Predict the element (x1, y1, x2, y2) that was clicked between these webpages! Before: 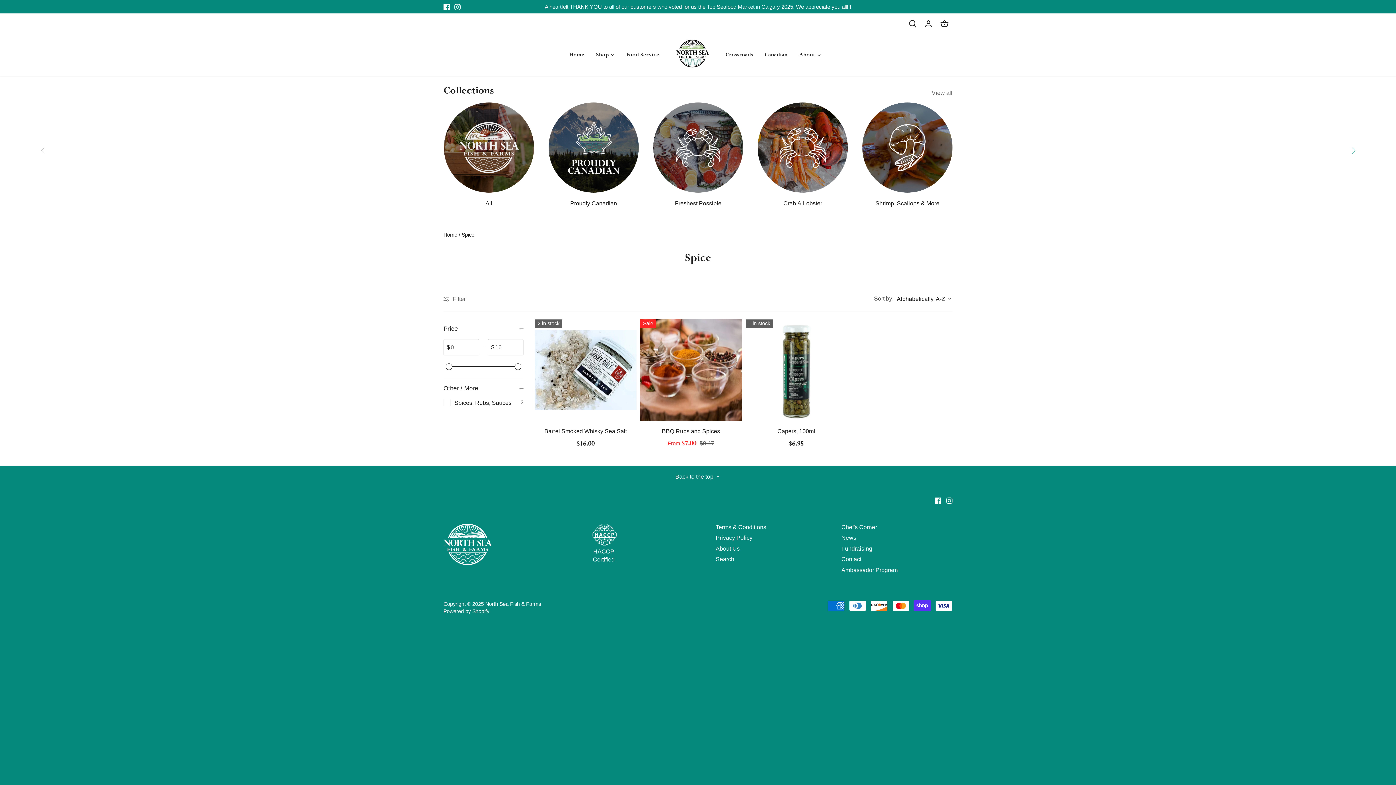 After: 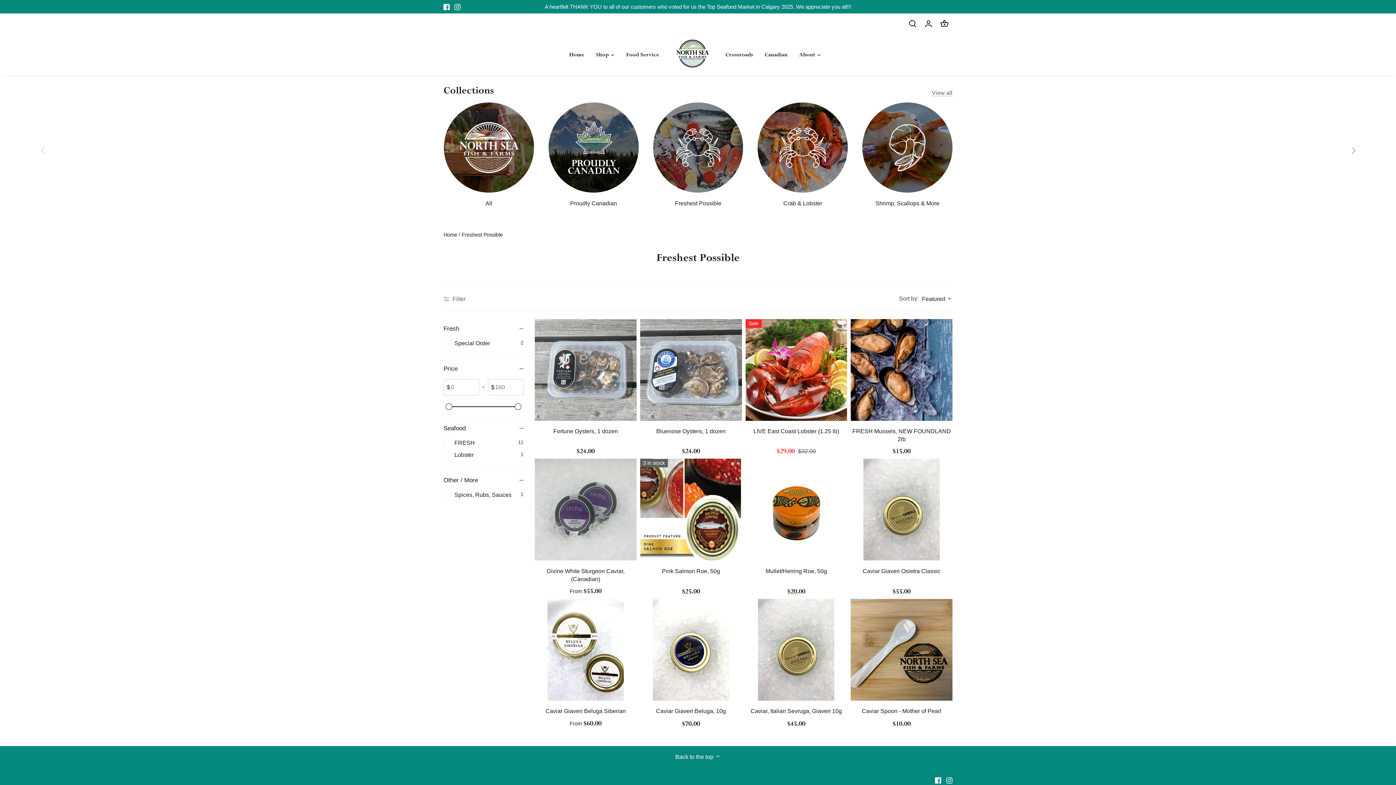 Action: bbox: (653, 102, 743, 192)